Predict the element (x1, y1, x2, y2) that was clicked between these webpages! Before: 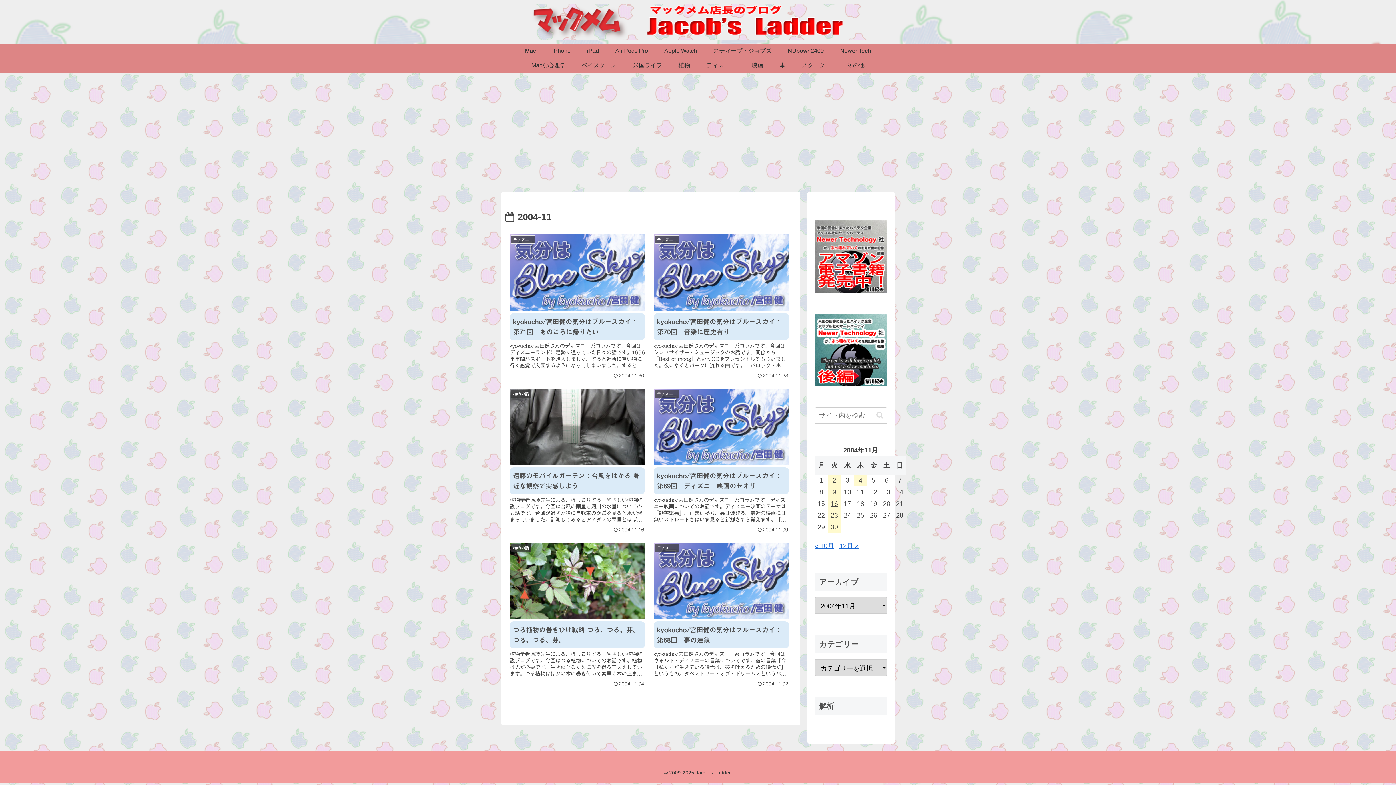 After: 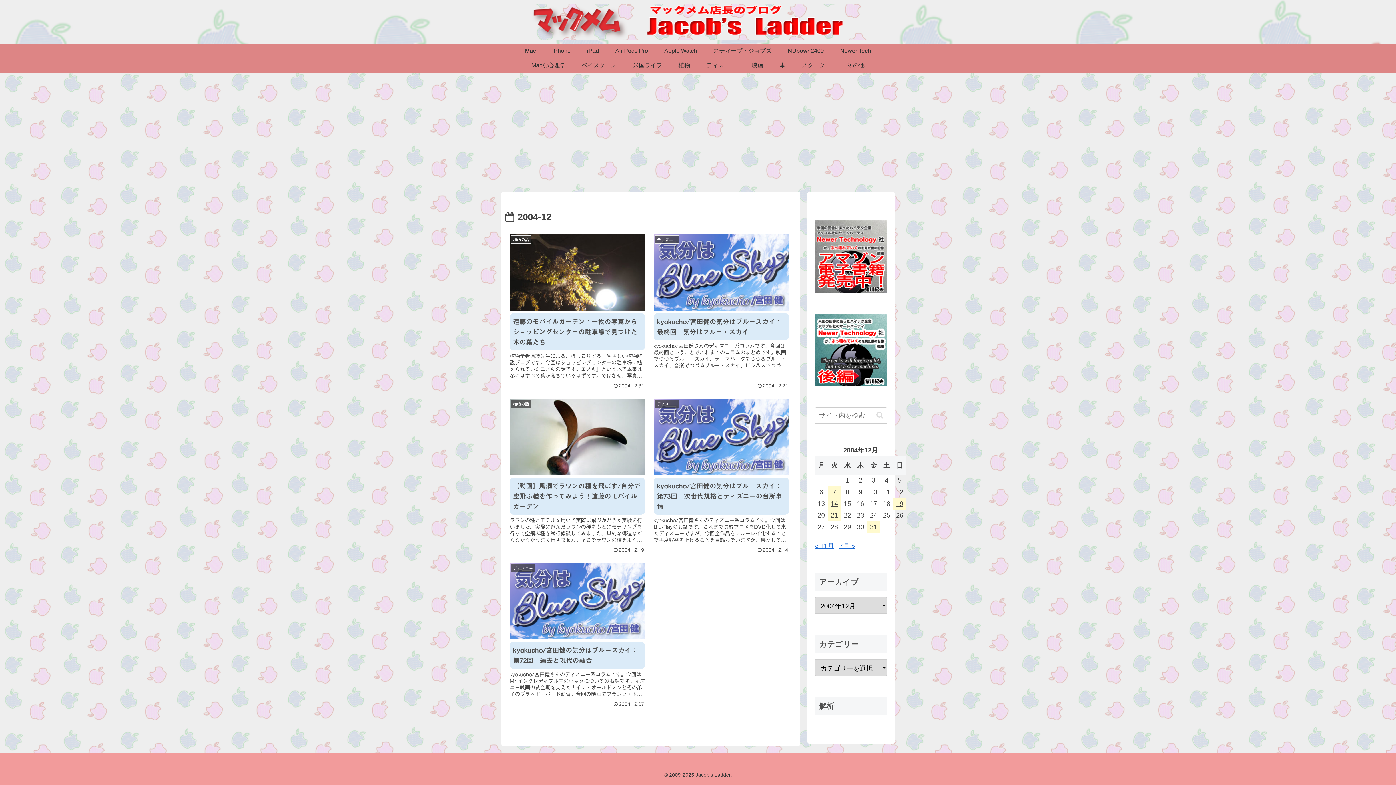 Action: bbox: (839, 542, 858, 549) label: 12月 »